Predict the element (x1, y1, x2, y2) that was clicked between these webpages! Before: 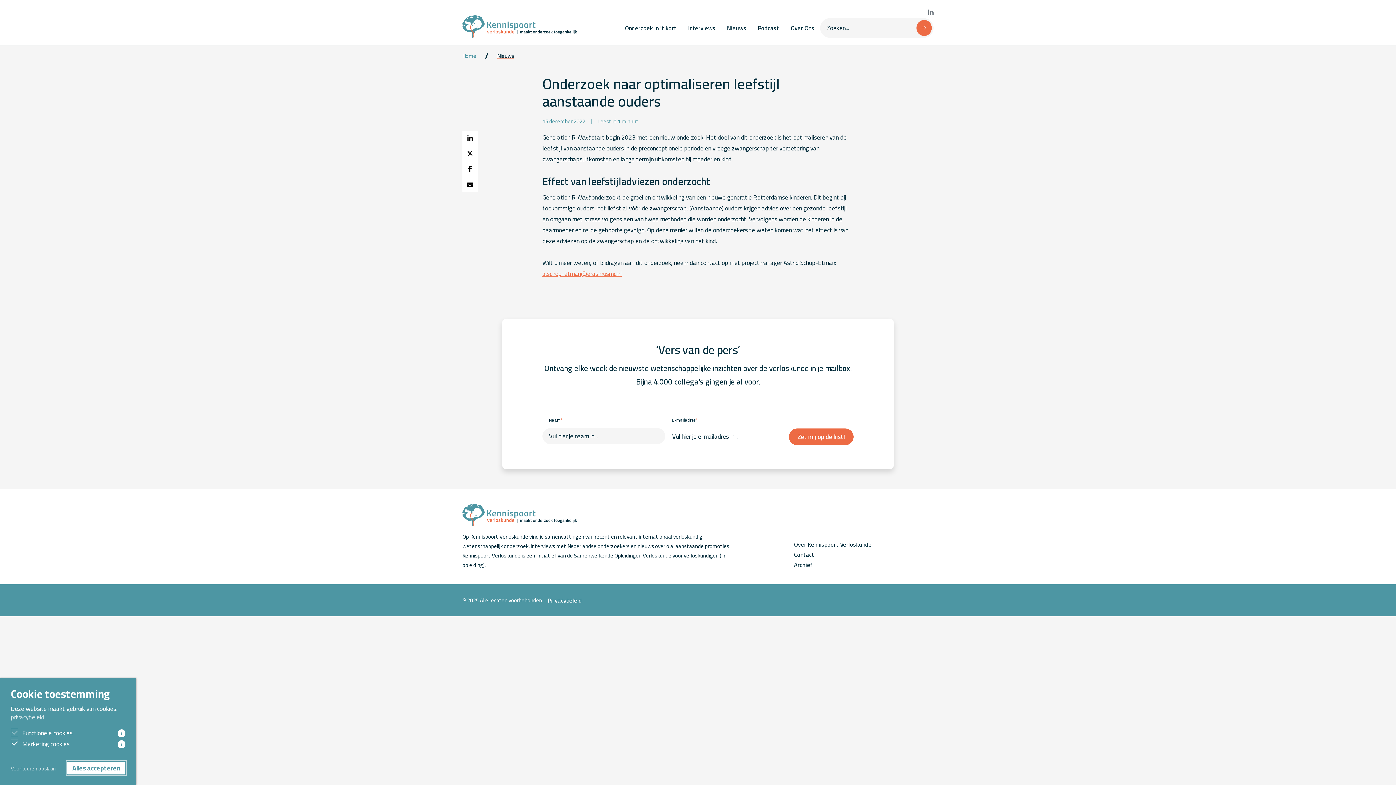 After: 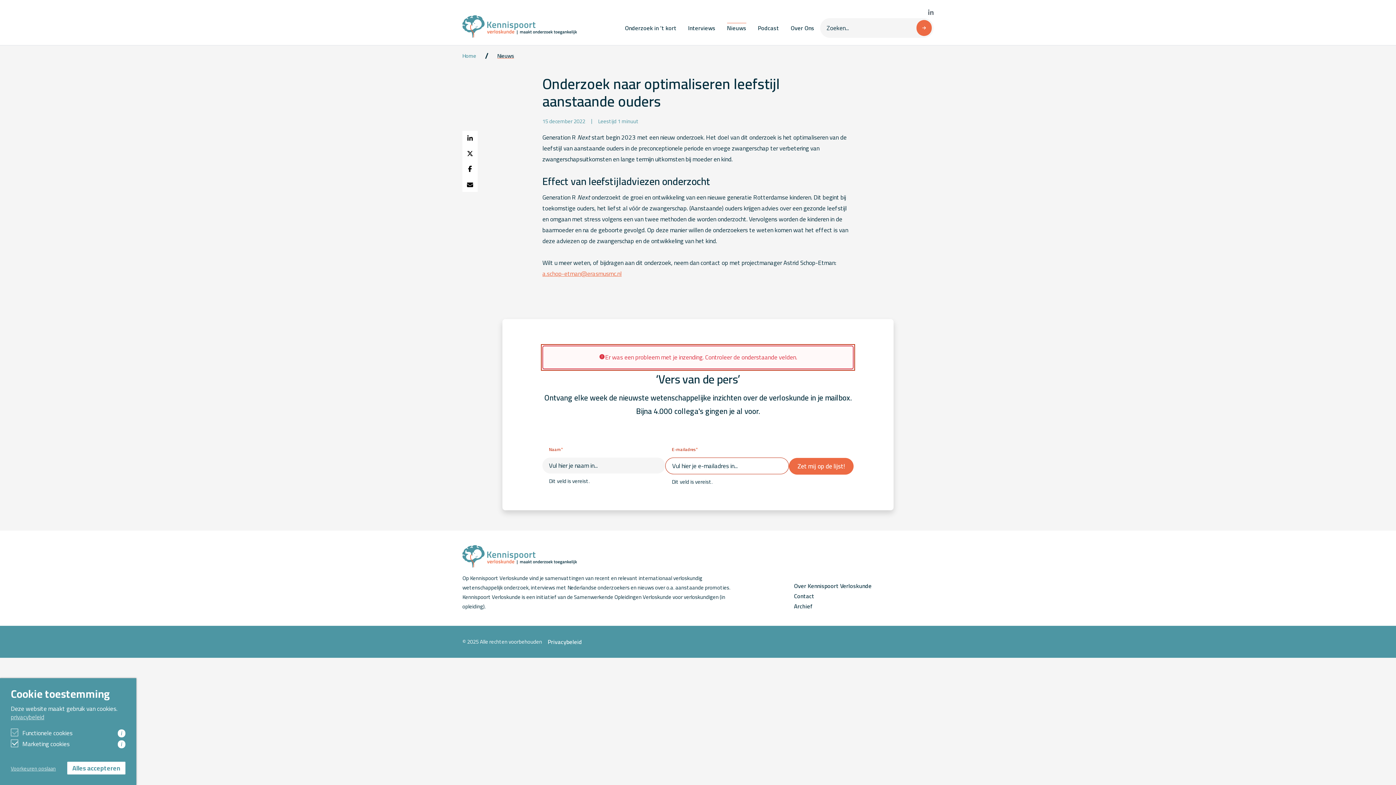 Action: bbox: (789, 428, 853, 445) label: Zet mij op de lijst!